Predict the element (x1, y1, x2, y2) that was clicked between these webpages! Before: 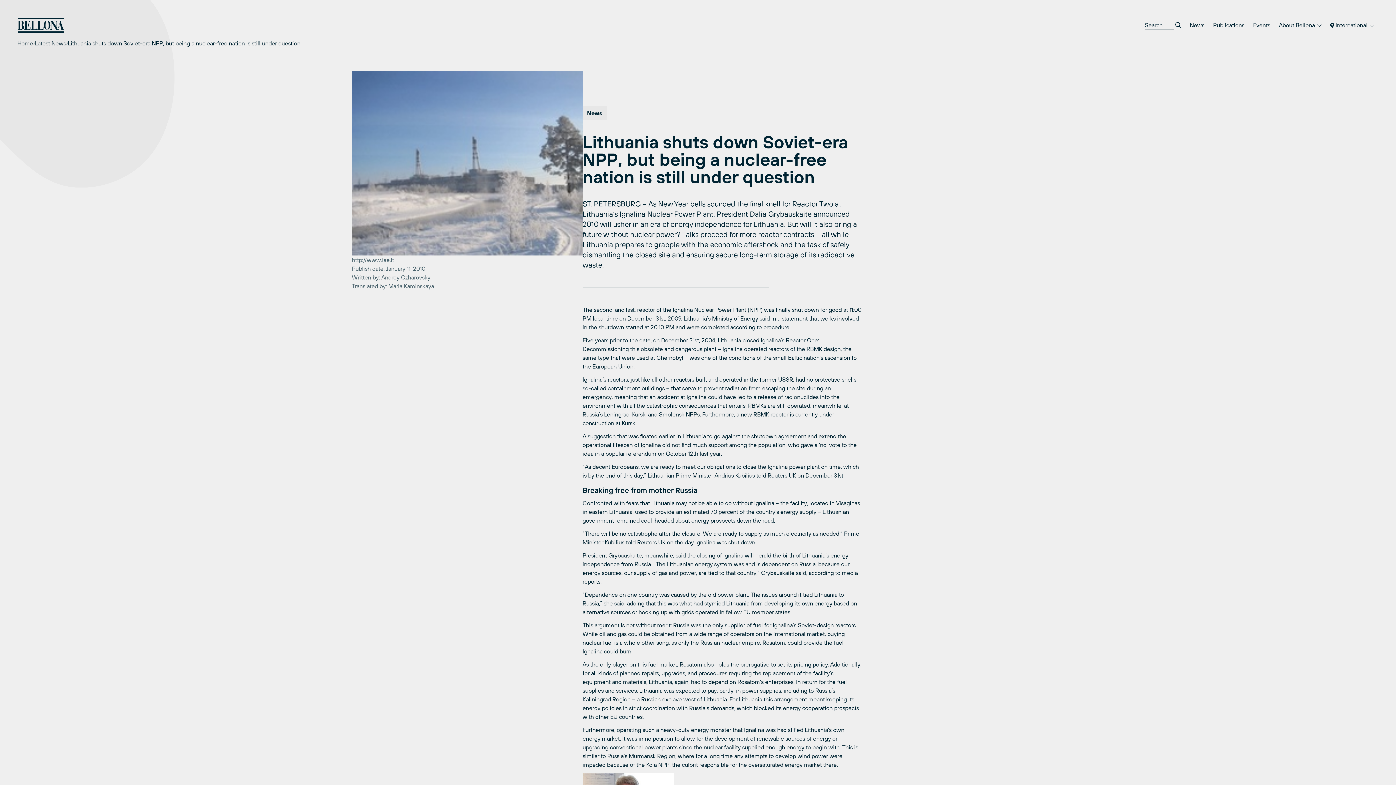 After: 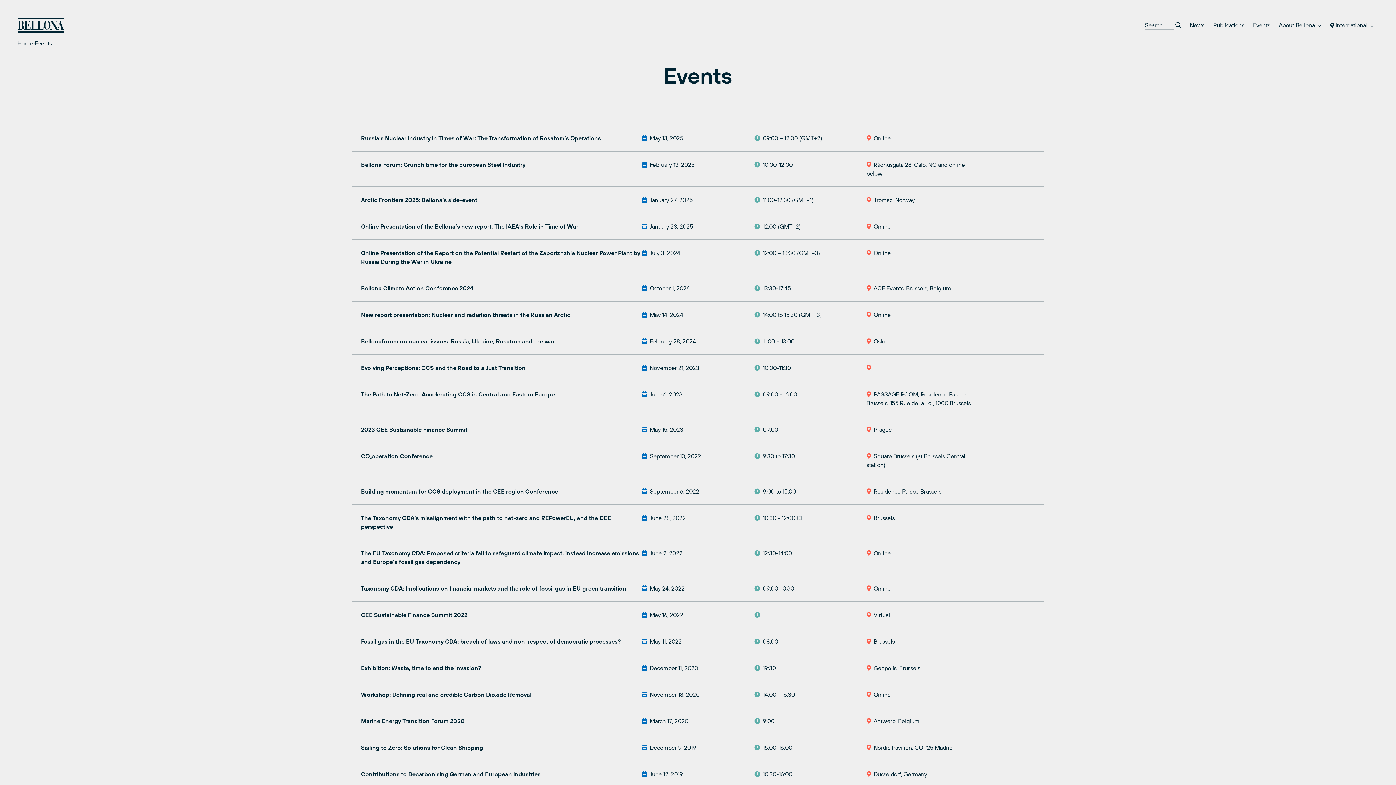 Action: label: Events bbox: (1249, 17, 1274, 32)